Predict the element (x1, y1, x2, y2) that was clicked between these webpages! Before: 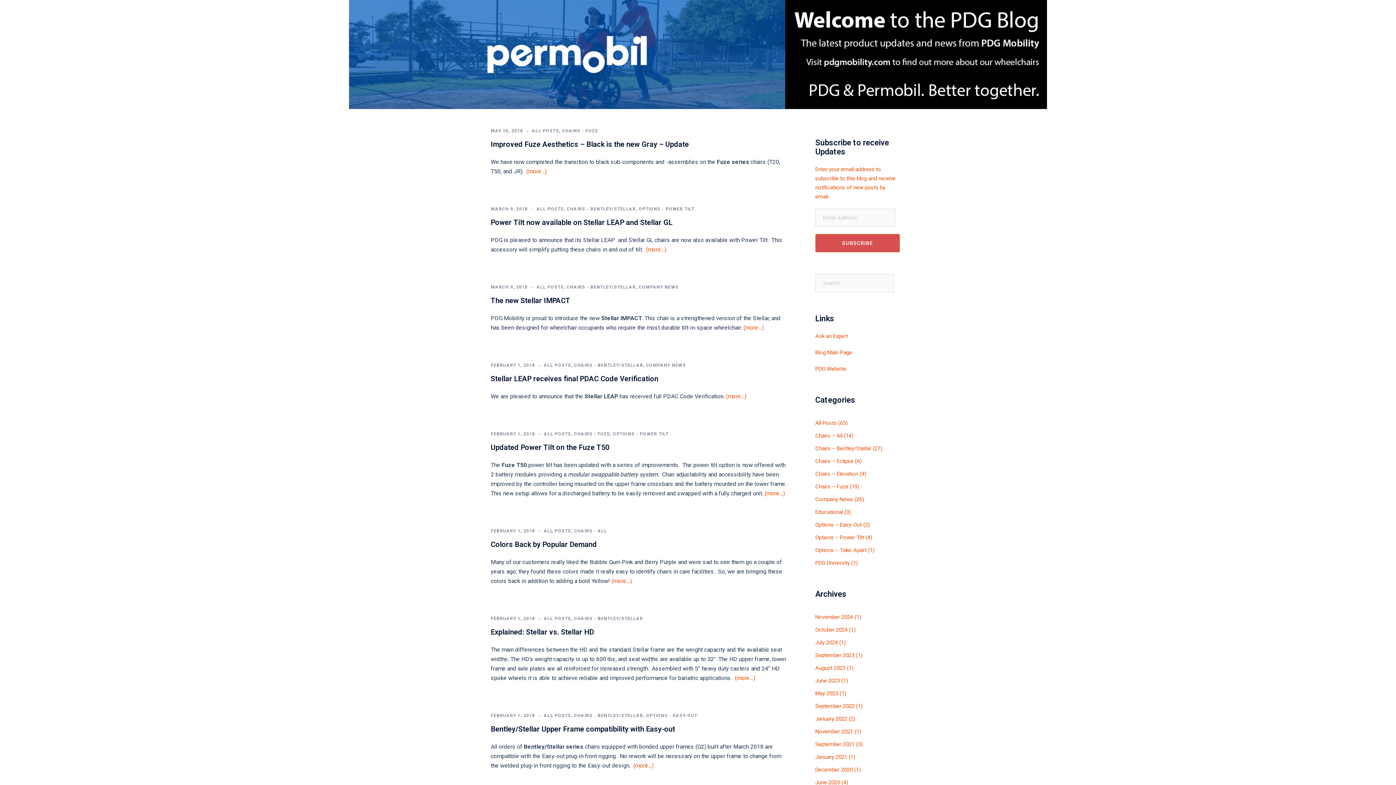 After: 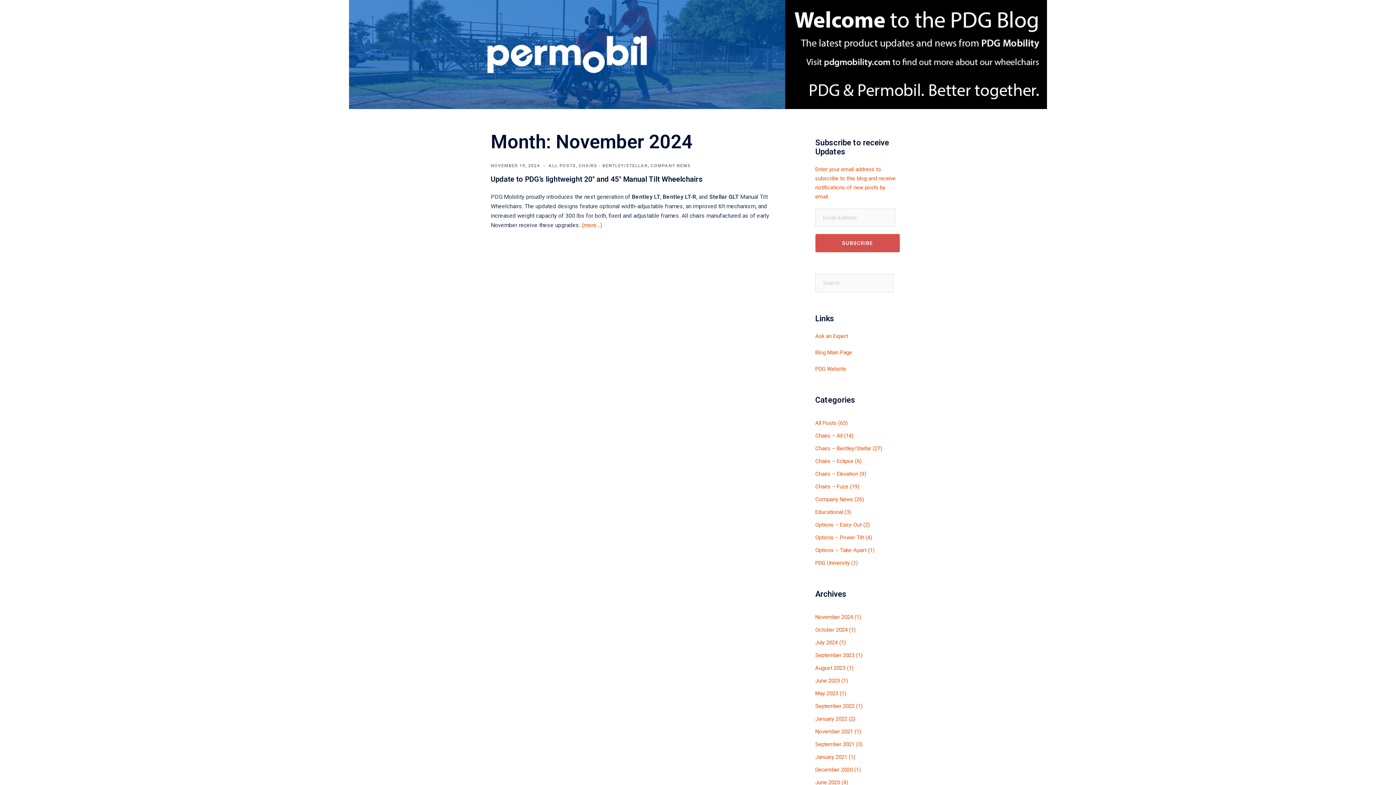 Action: bbox: (815, 614, 853, 620) label: November 2024